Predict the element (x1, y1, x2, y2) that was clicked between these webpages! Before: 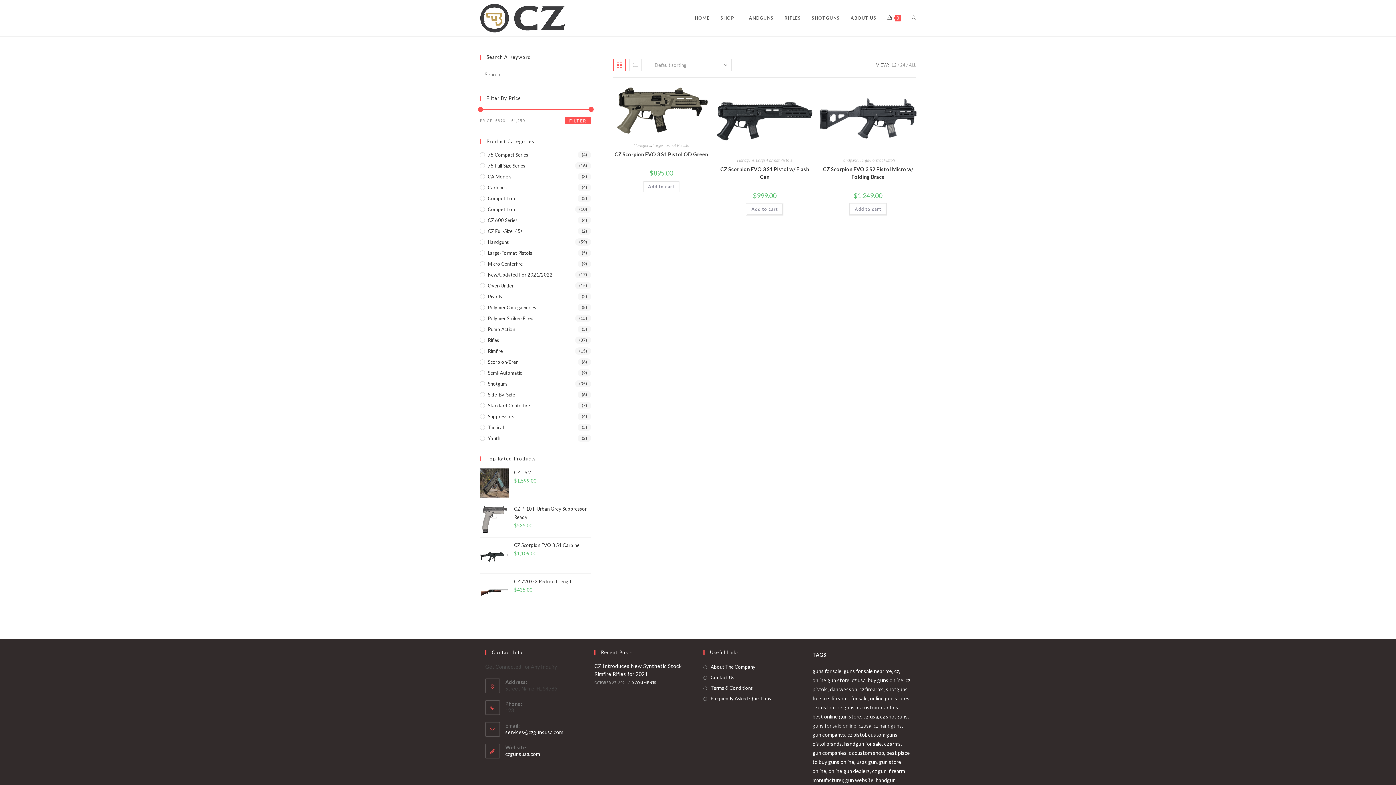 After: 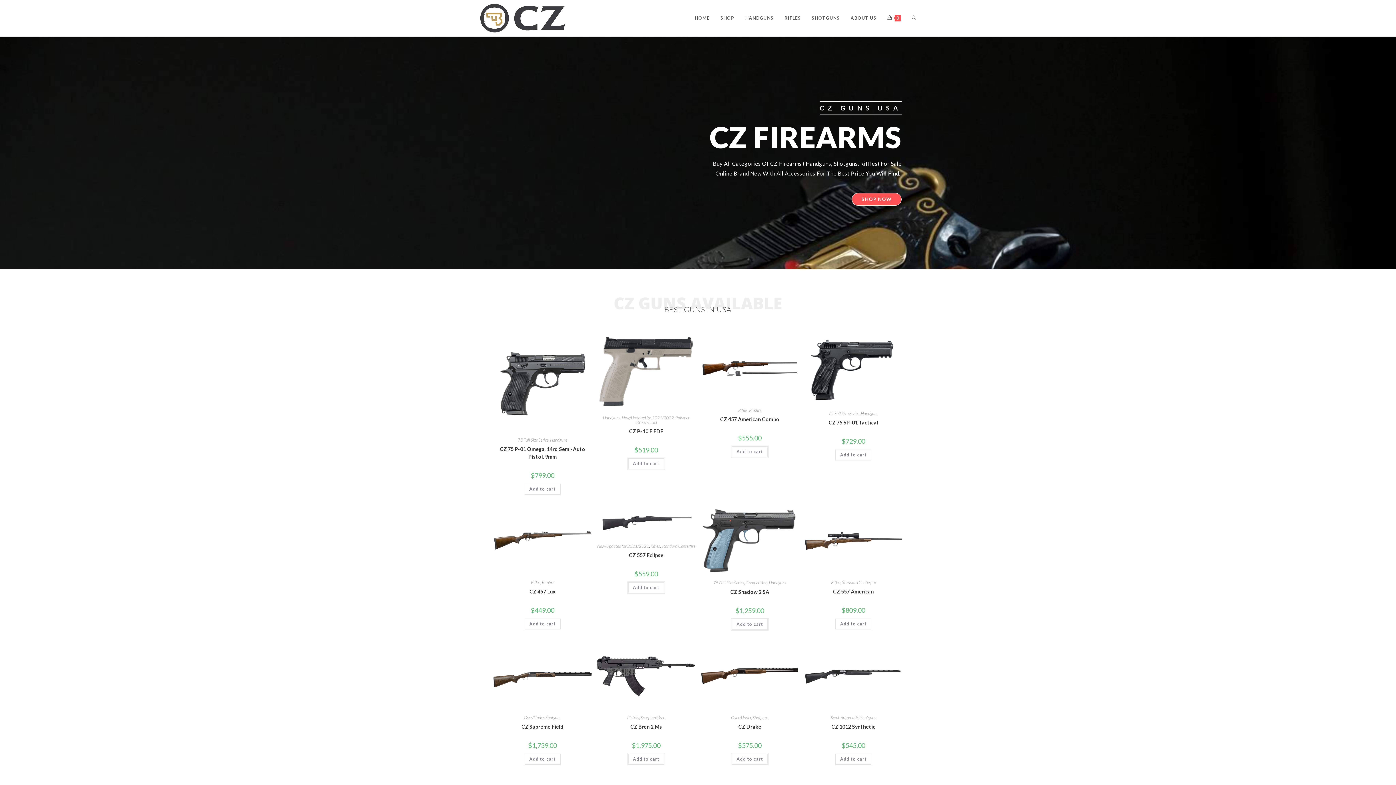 Action: bbox: (480, 14, 565, 20)